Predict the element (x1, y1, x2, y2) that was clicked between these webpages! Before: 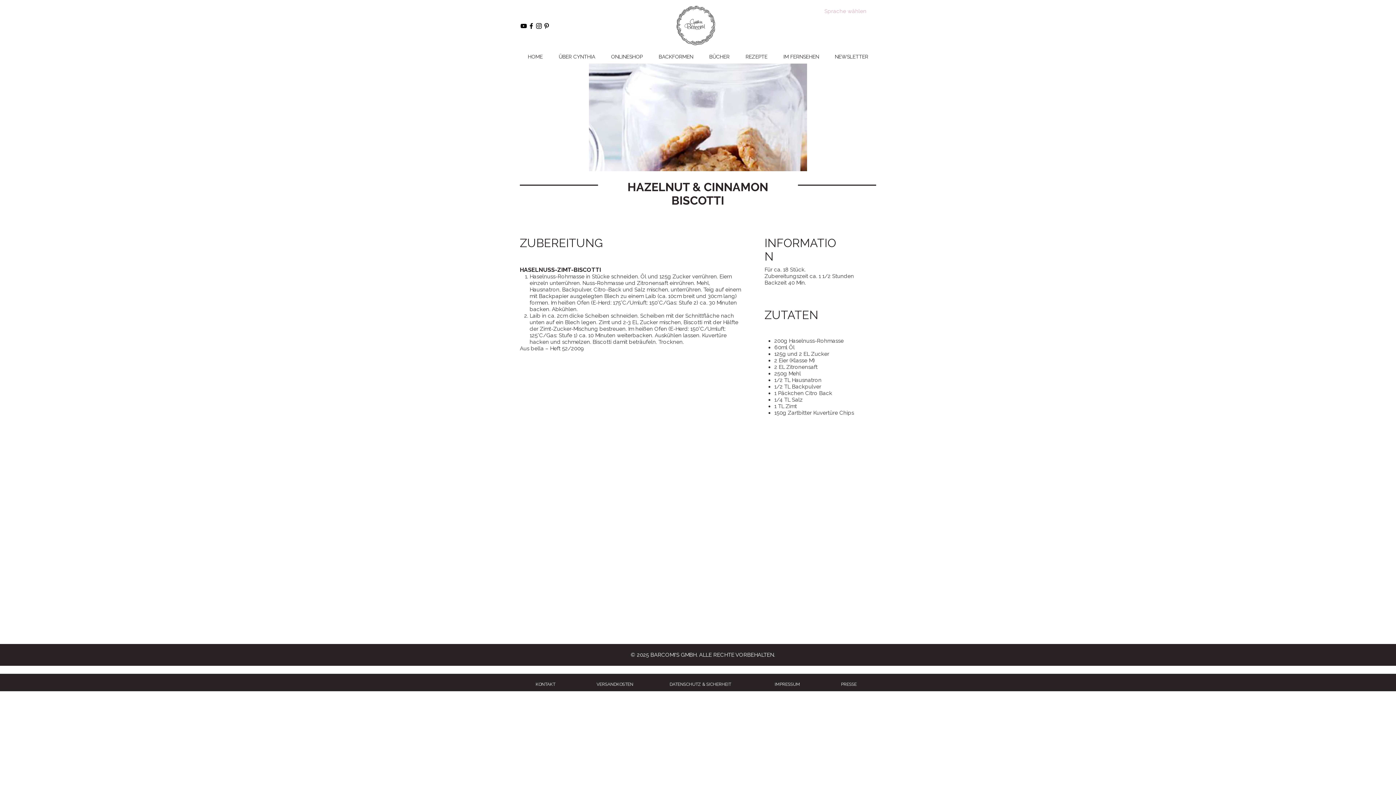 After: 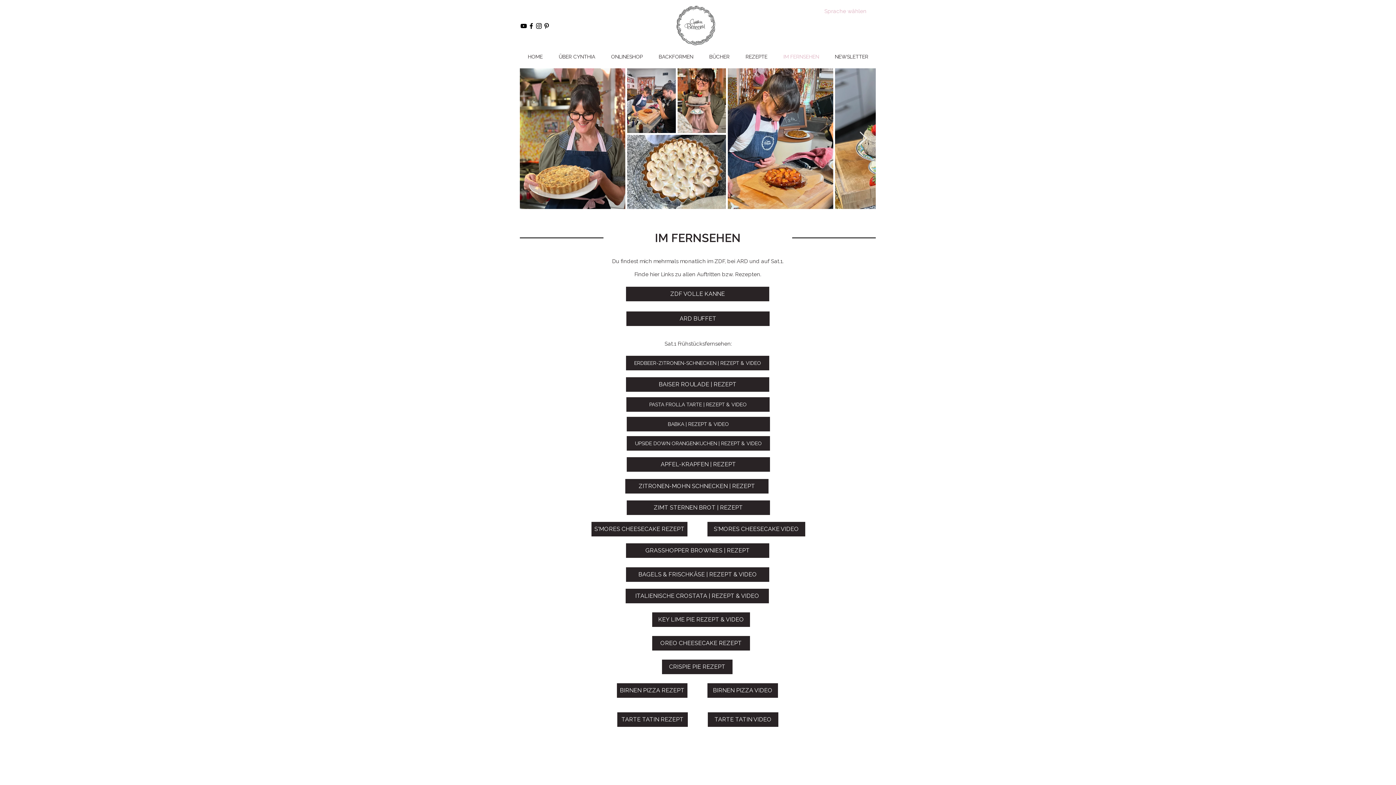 Action: label: IM FERNSEHEN bbox: (775, 49, 827, 63)